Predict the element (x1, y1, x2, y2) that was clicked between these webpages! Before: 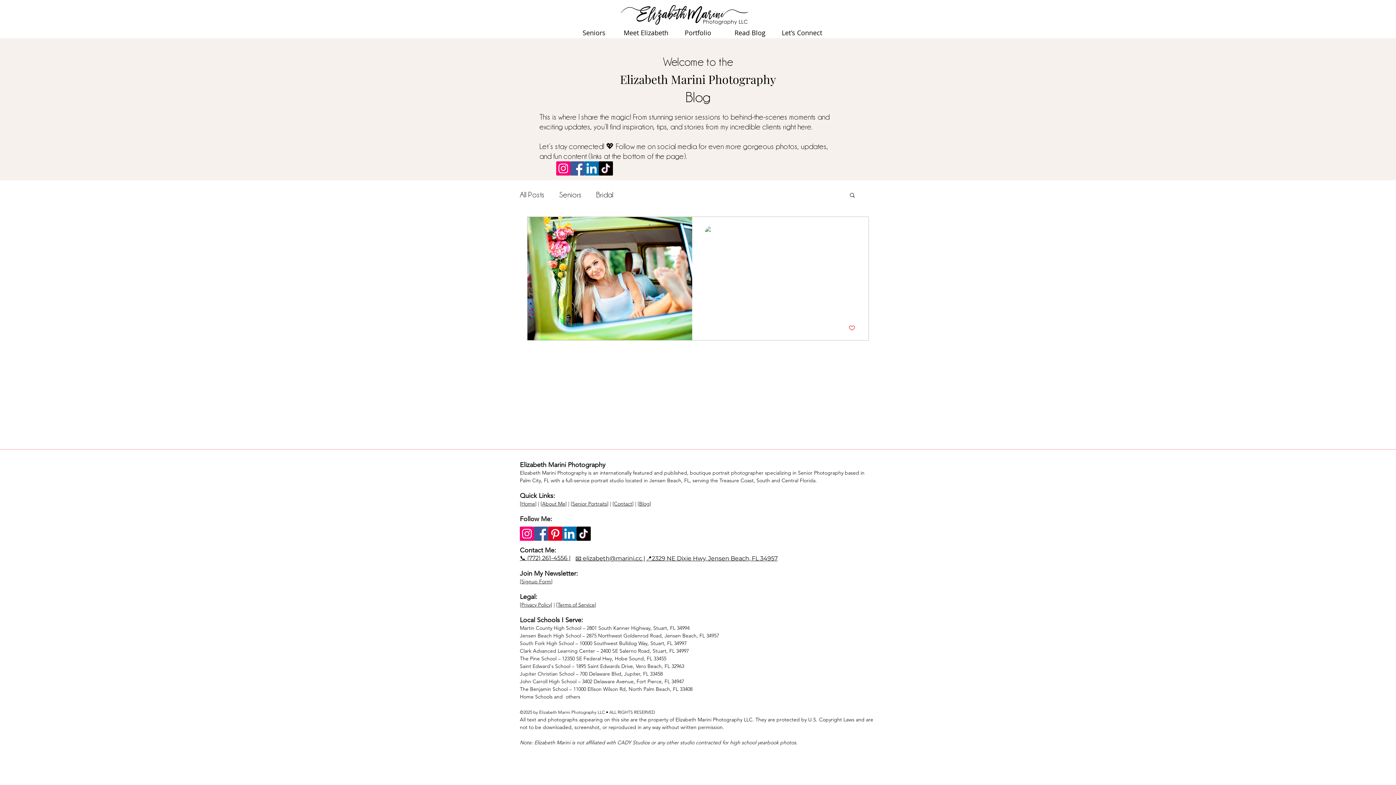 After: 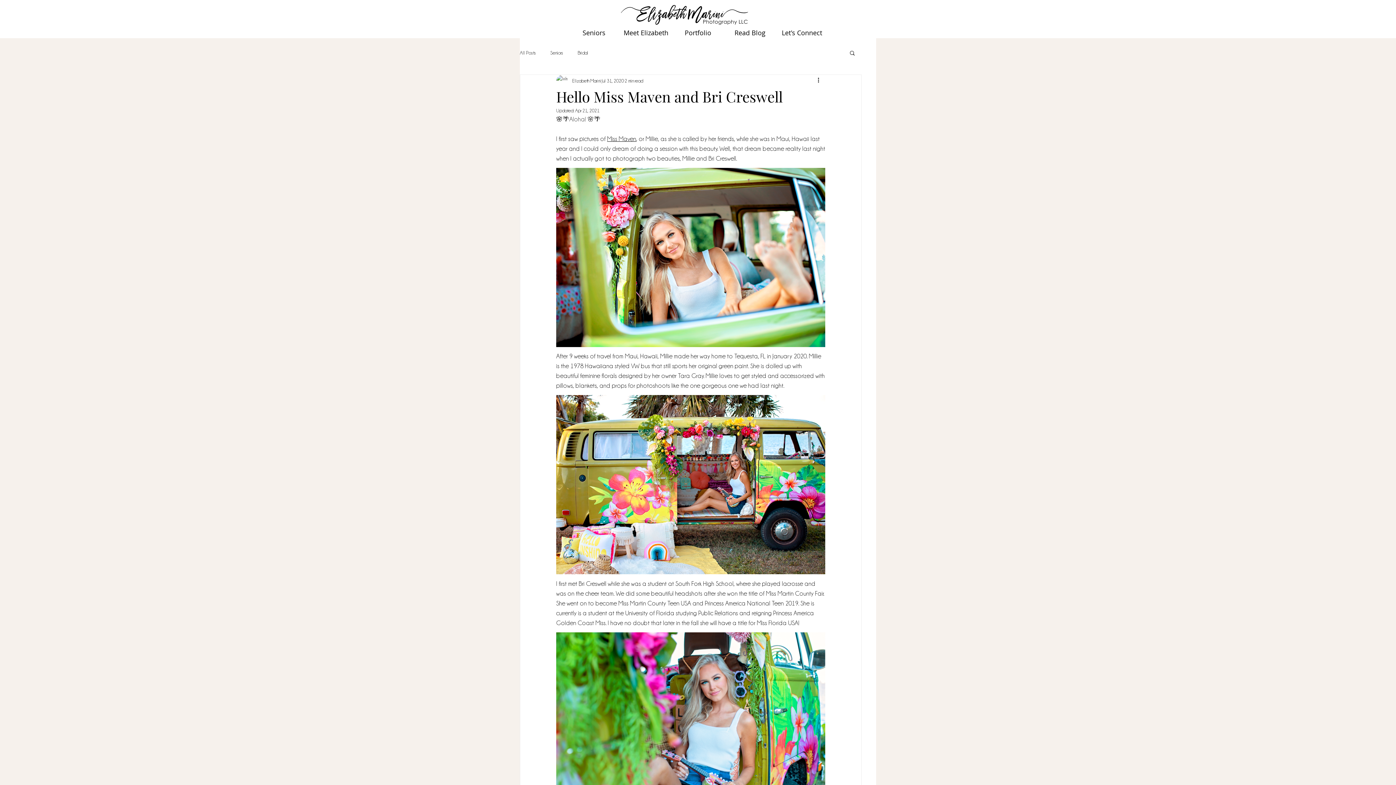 Action: bbox: (705, 242, 855, 274) label: Hello Miss Maven and Bri Creswell